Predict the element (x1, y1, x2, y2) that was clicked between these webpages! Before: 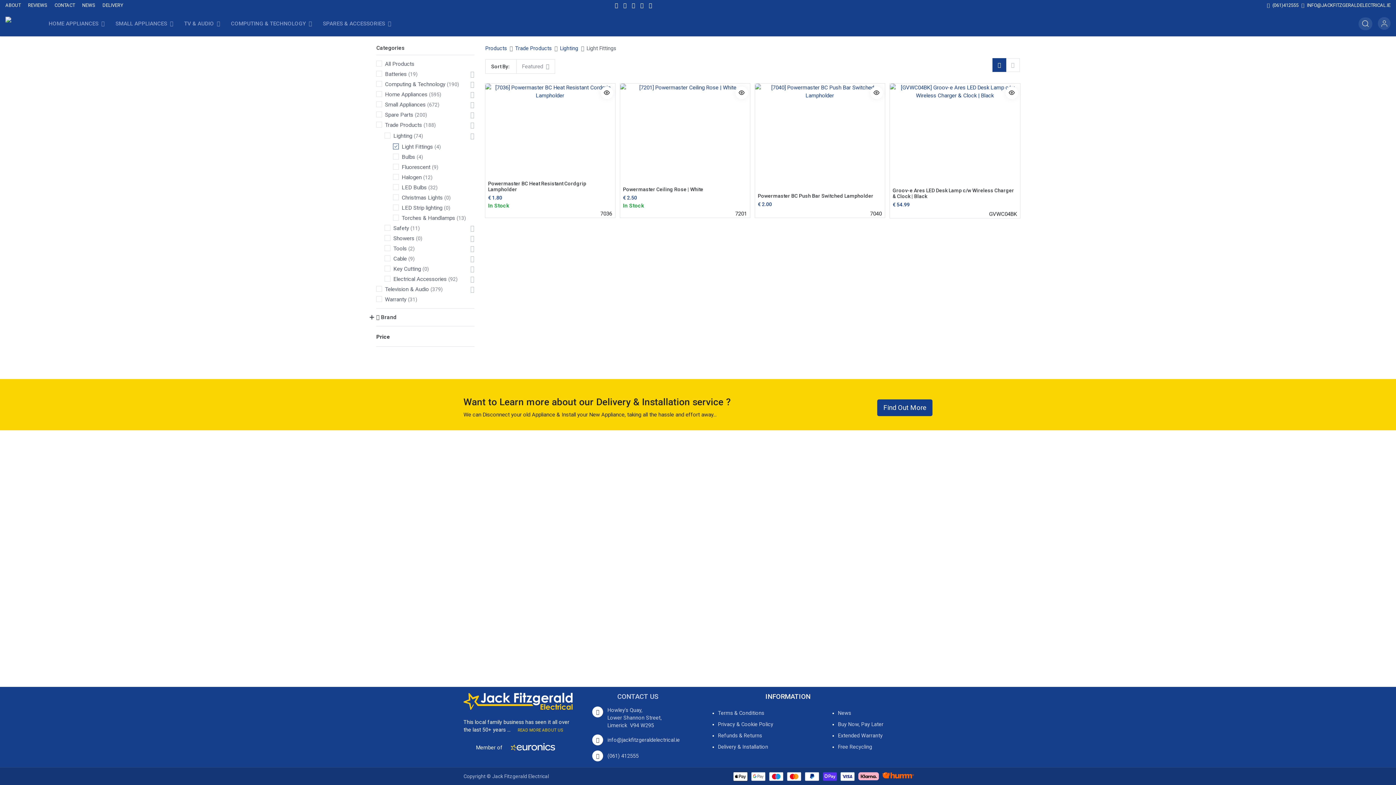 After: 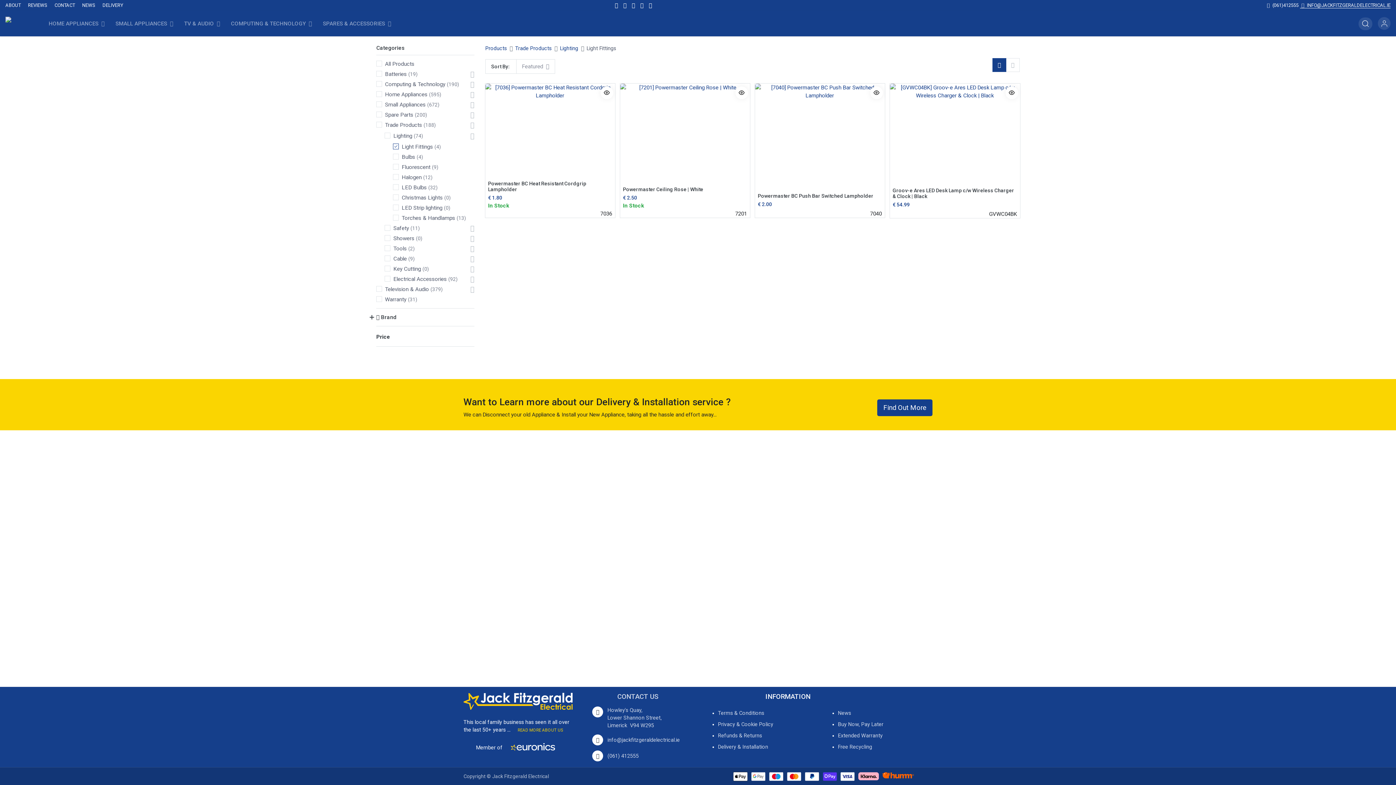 Action: label:  INFO@JACKFITZGERALDELECTRICAL.IE bbox: (1300, 0, 1390, 10)